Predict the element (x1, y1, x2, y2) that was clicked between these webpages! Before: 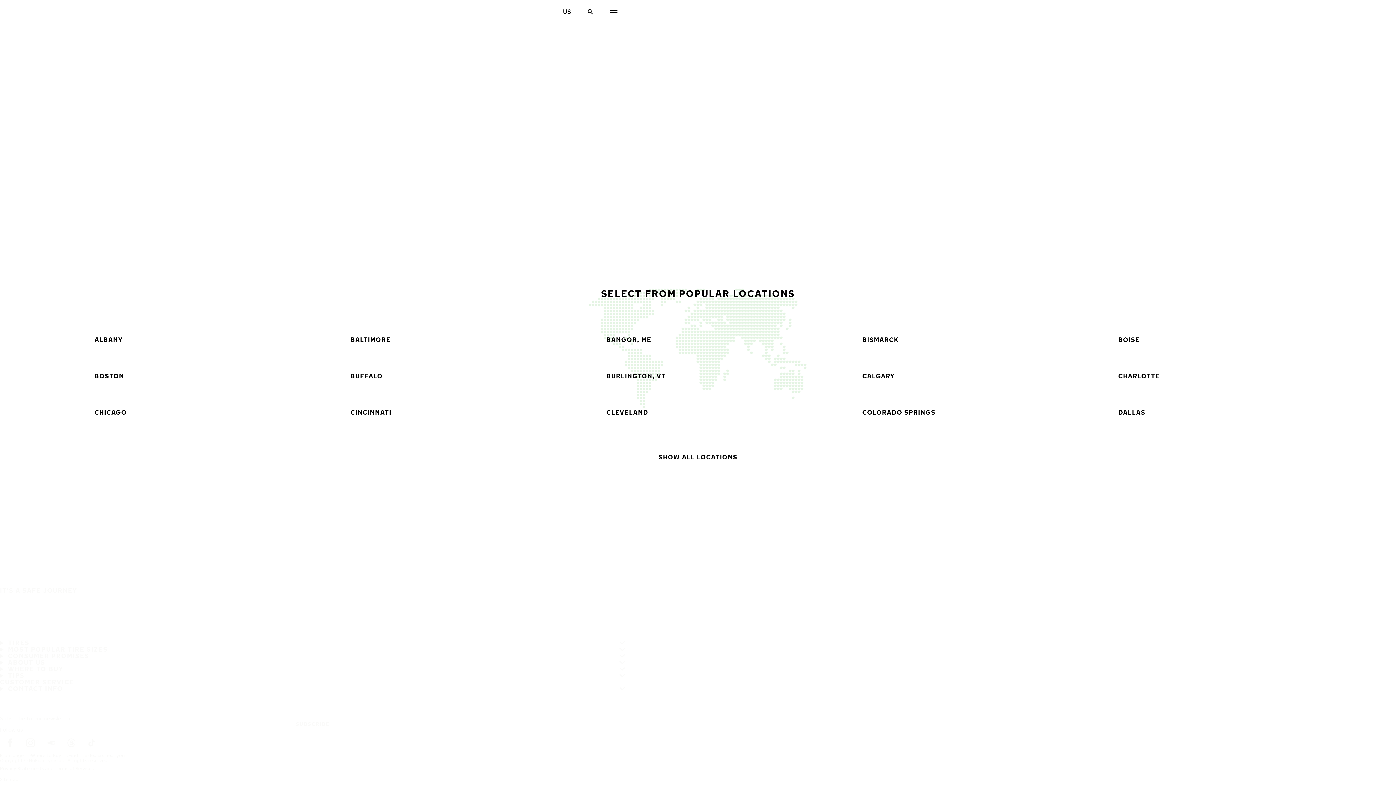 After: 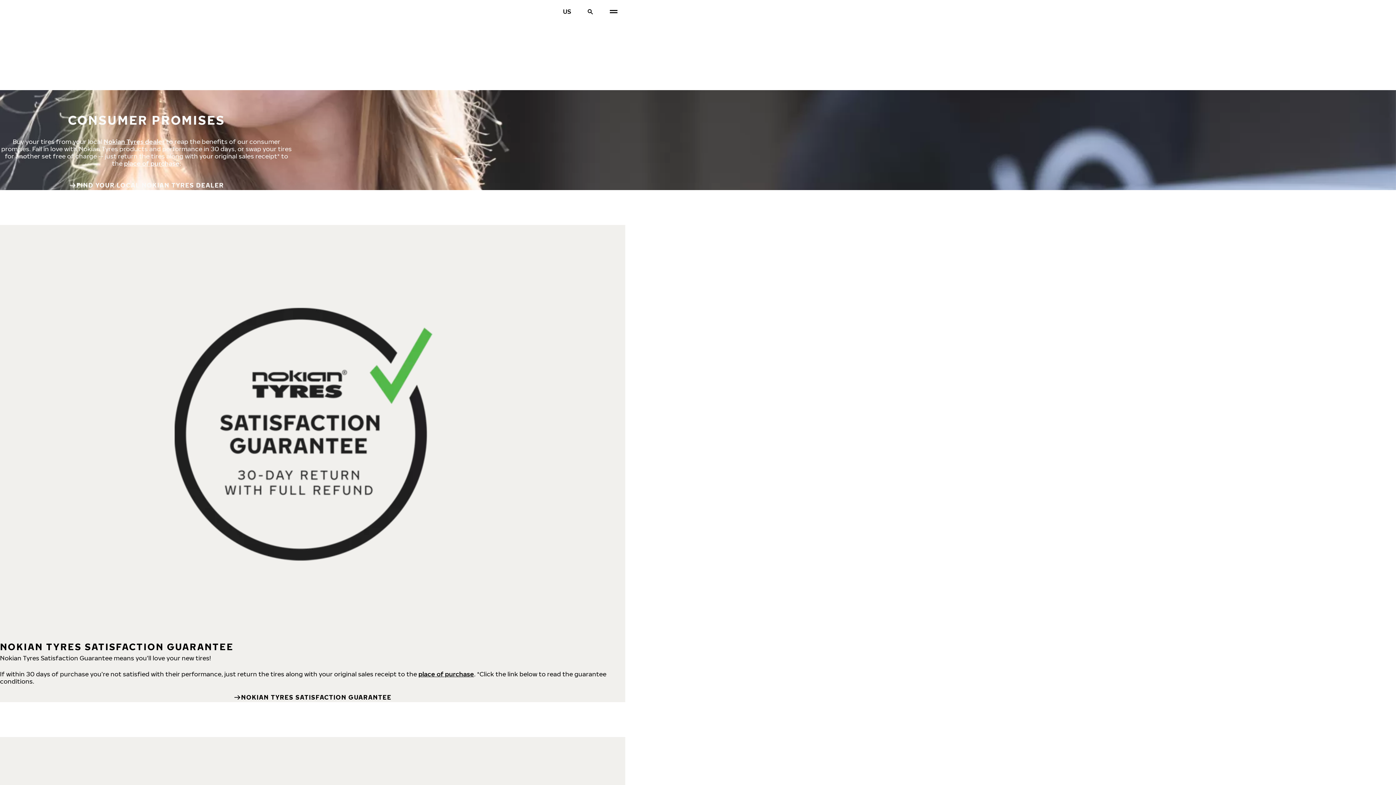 Action: bbox: (5, 649, 92, 662) label: CONSUMER PROMISES